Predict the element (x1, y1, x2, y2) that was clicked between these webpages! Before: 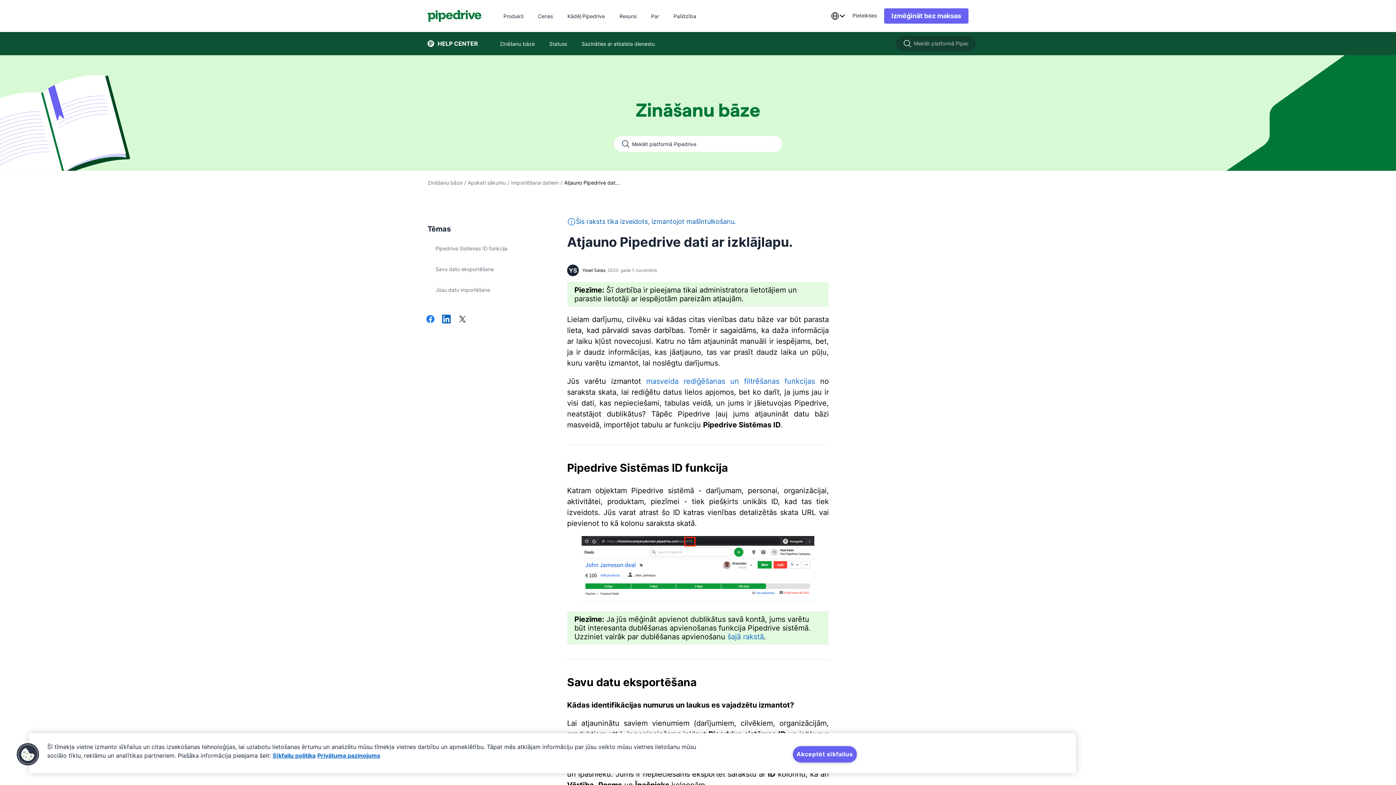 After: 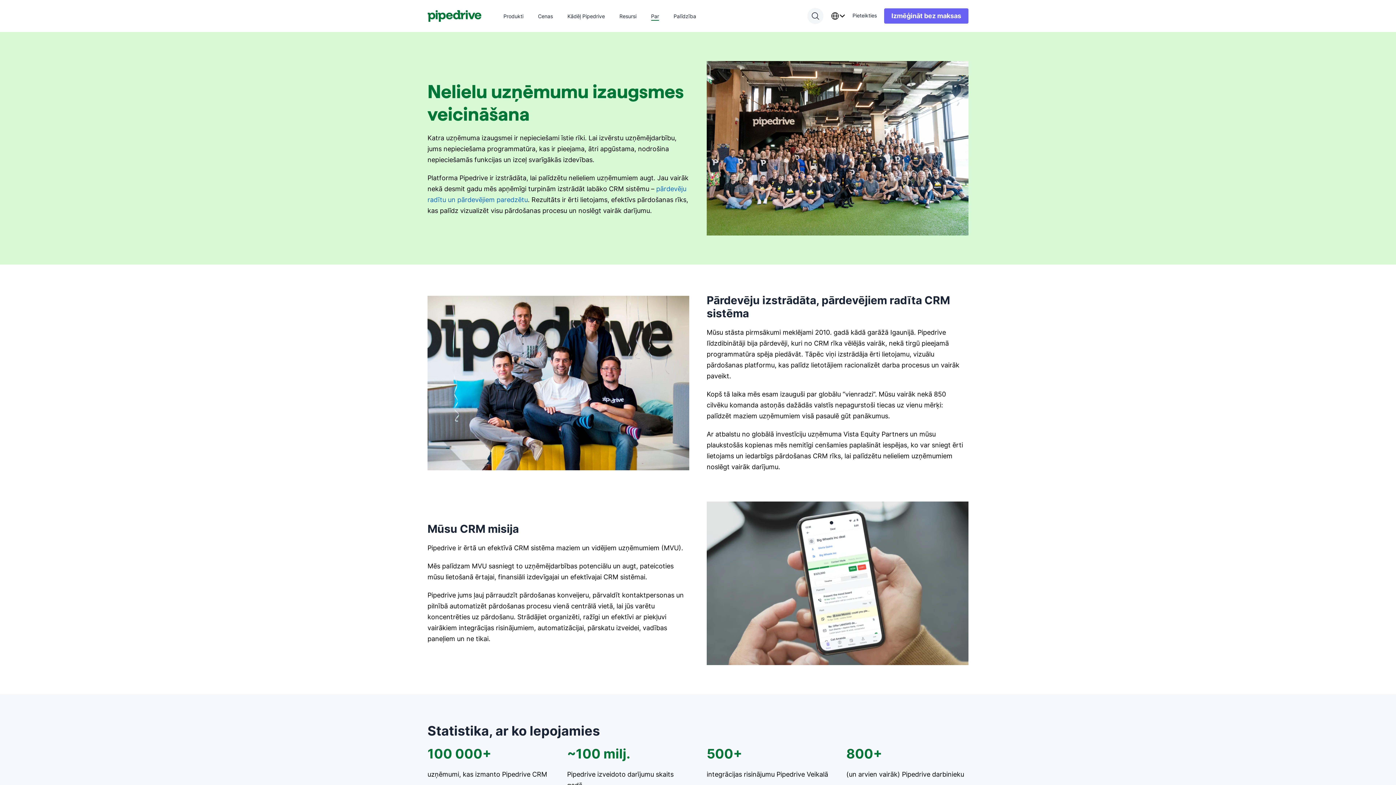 Action: label: Par bbox: (651, 12, 659, 19)